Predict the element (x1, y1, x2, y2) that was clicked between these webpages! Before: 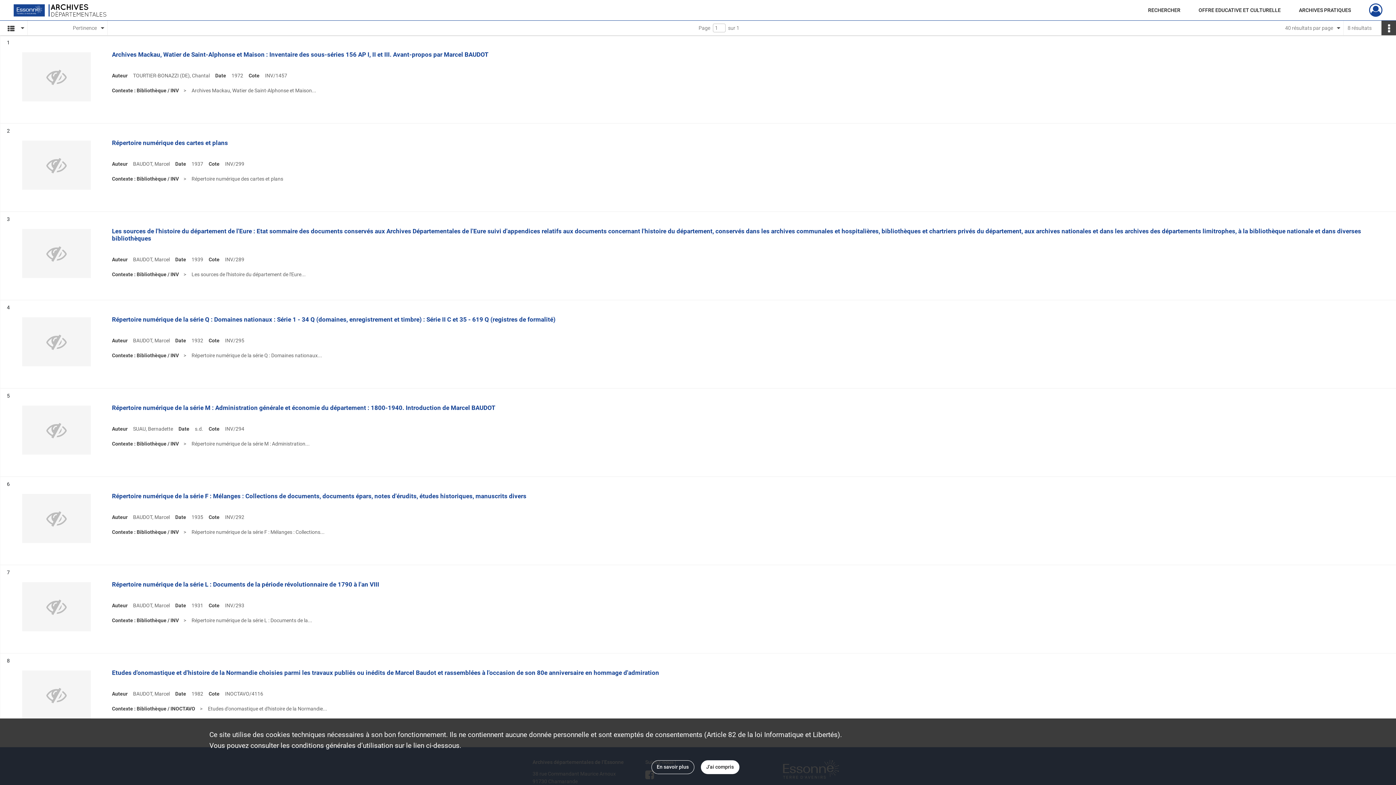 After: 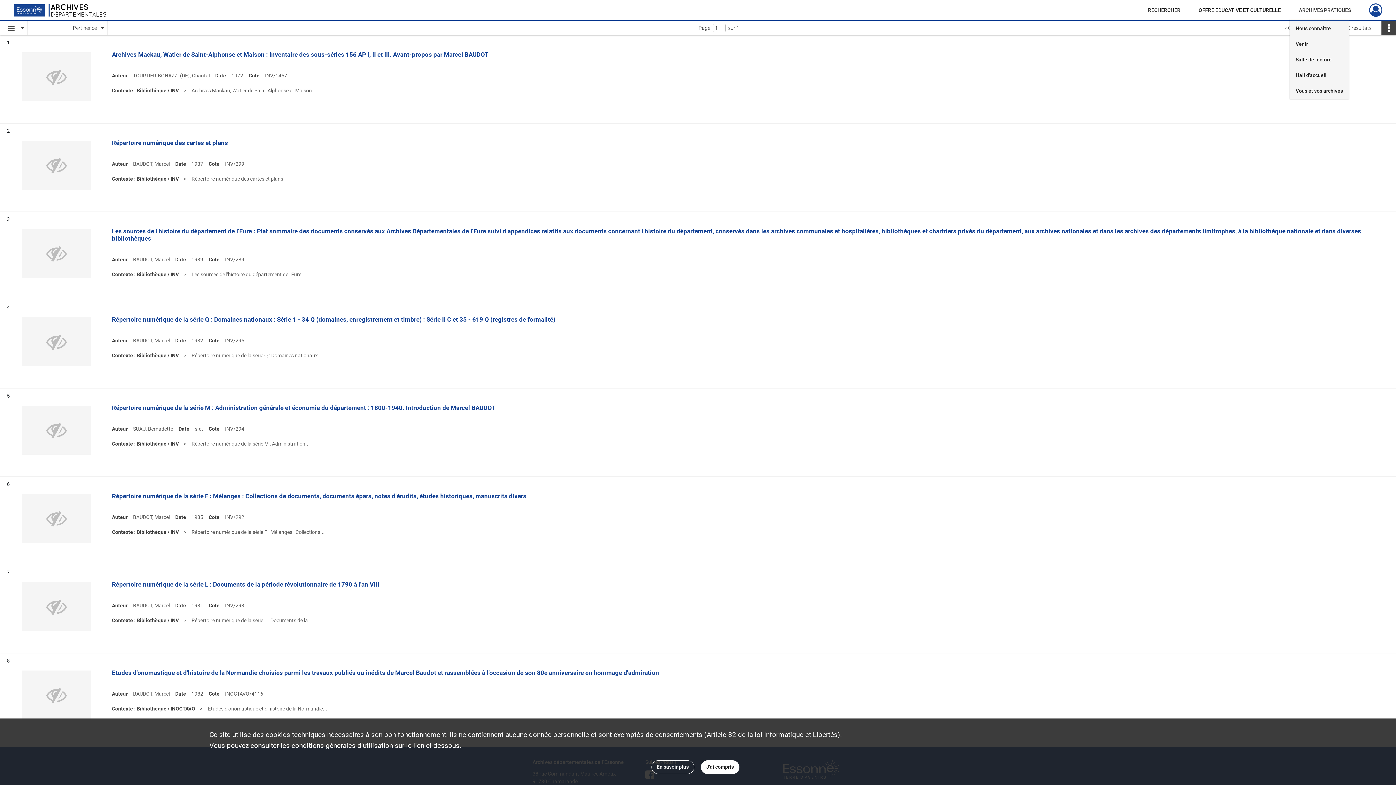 Action: bbox: (1290, 0, 1360, 20) label: ARCHIVES PRATIQUES